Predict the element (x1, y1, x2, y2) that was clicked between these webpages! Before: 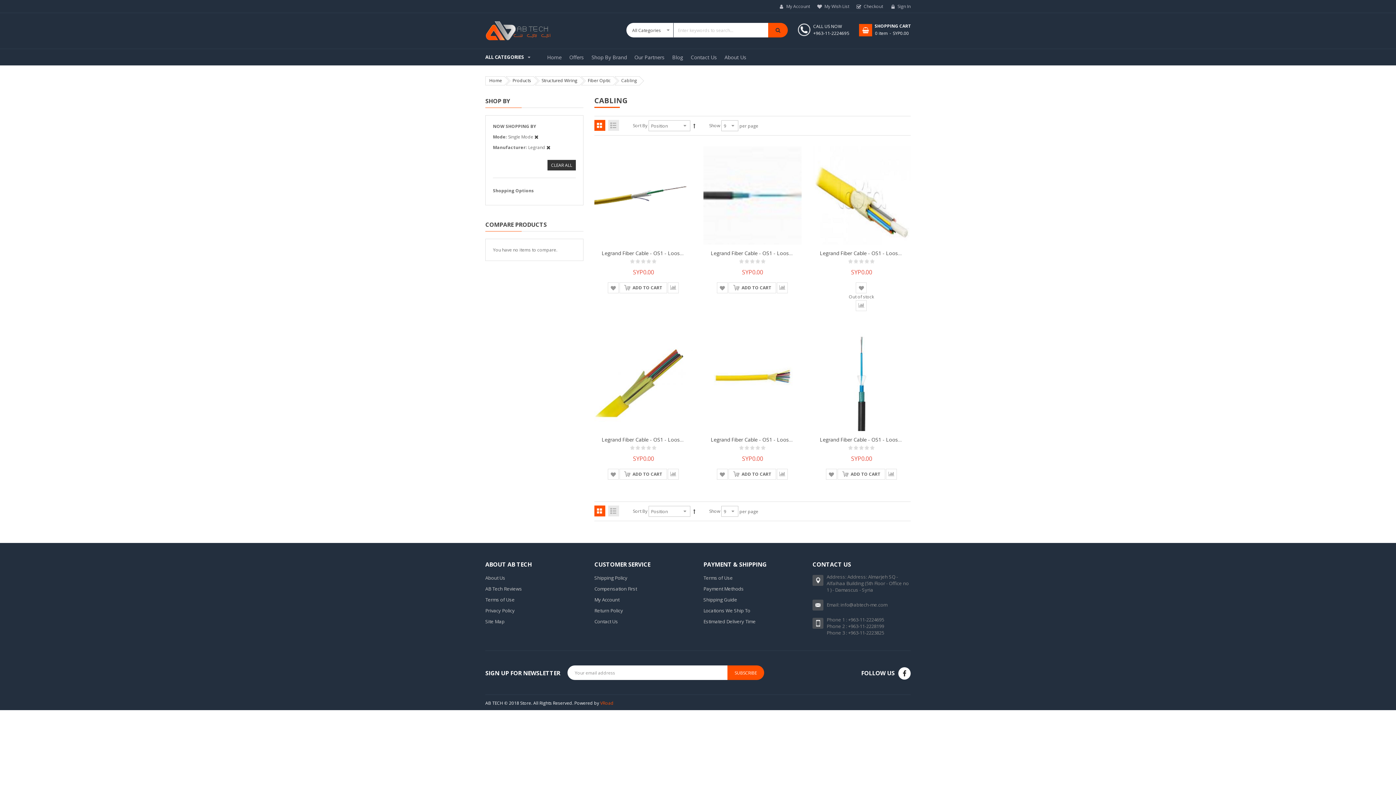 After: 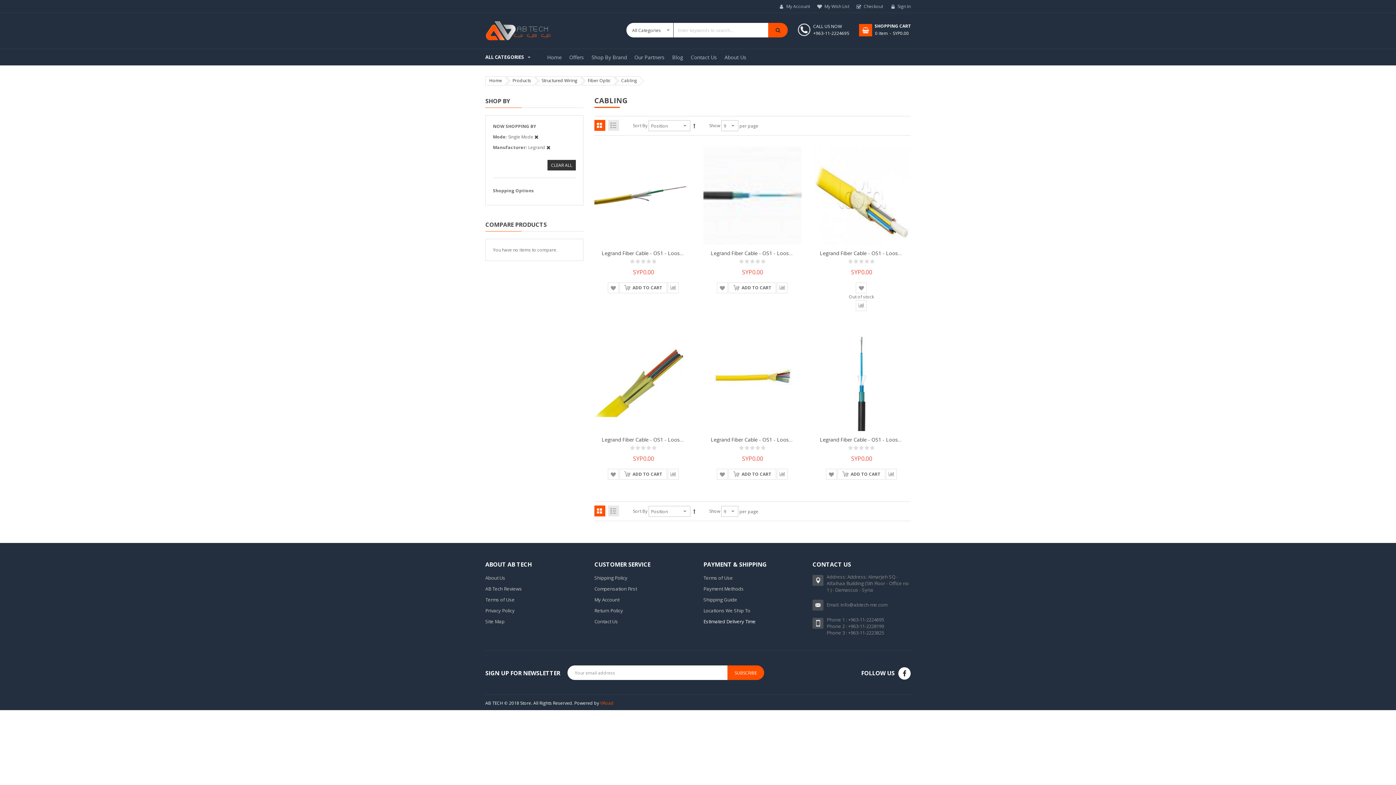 Action: bbox: (703, 617, 756, 626) label: Estimated Delivery Time